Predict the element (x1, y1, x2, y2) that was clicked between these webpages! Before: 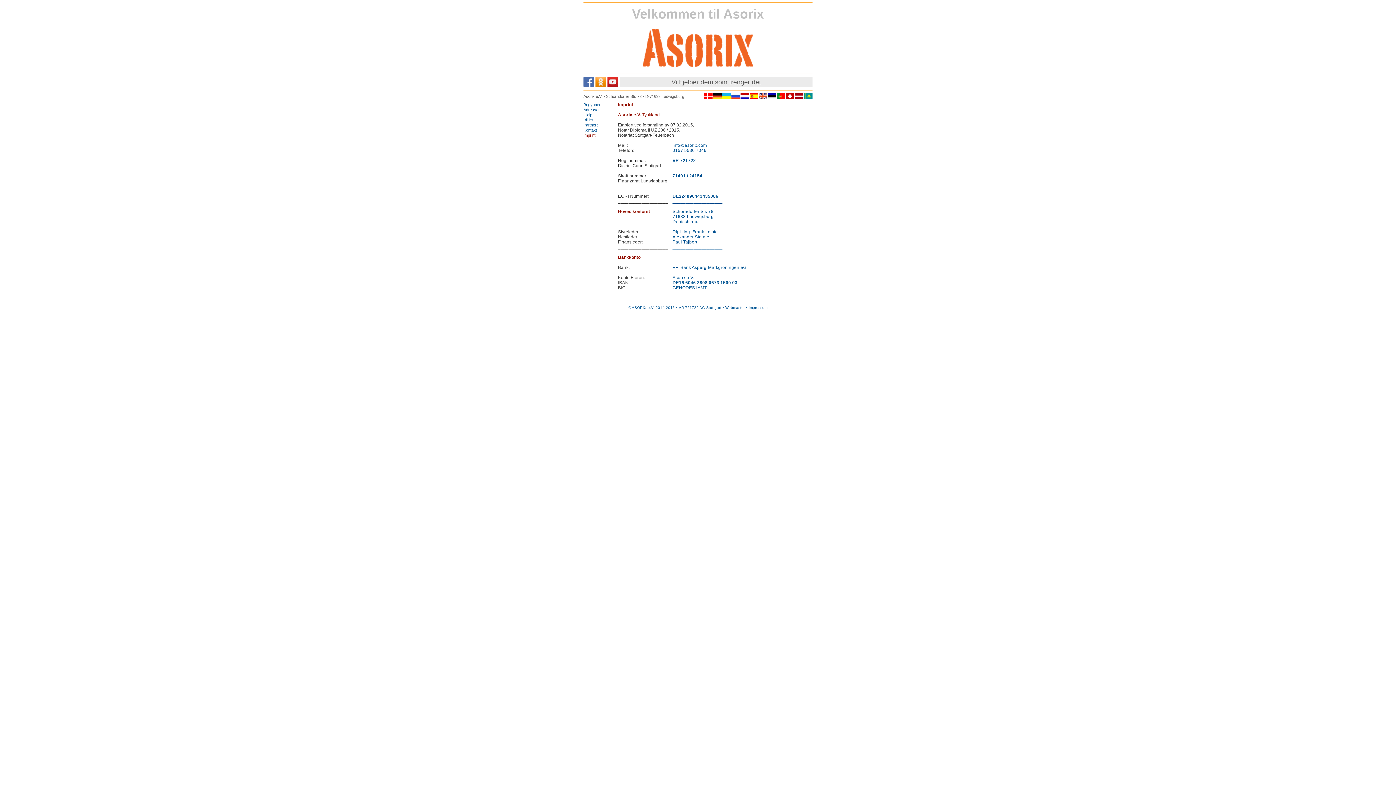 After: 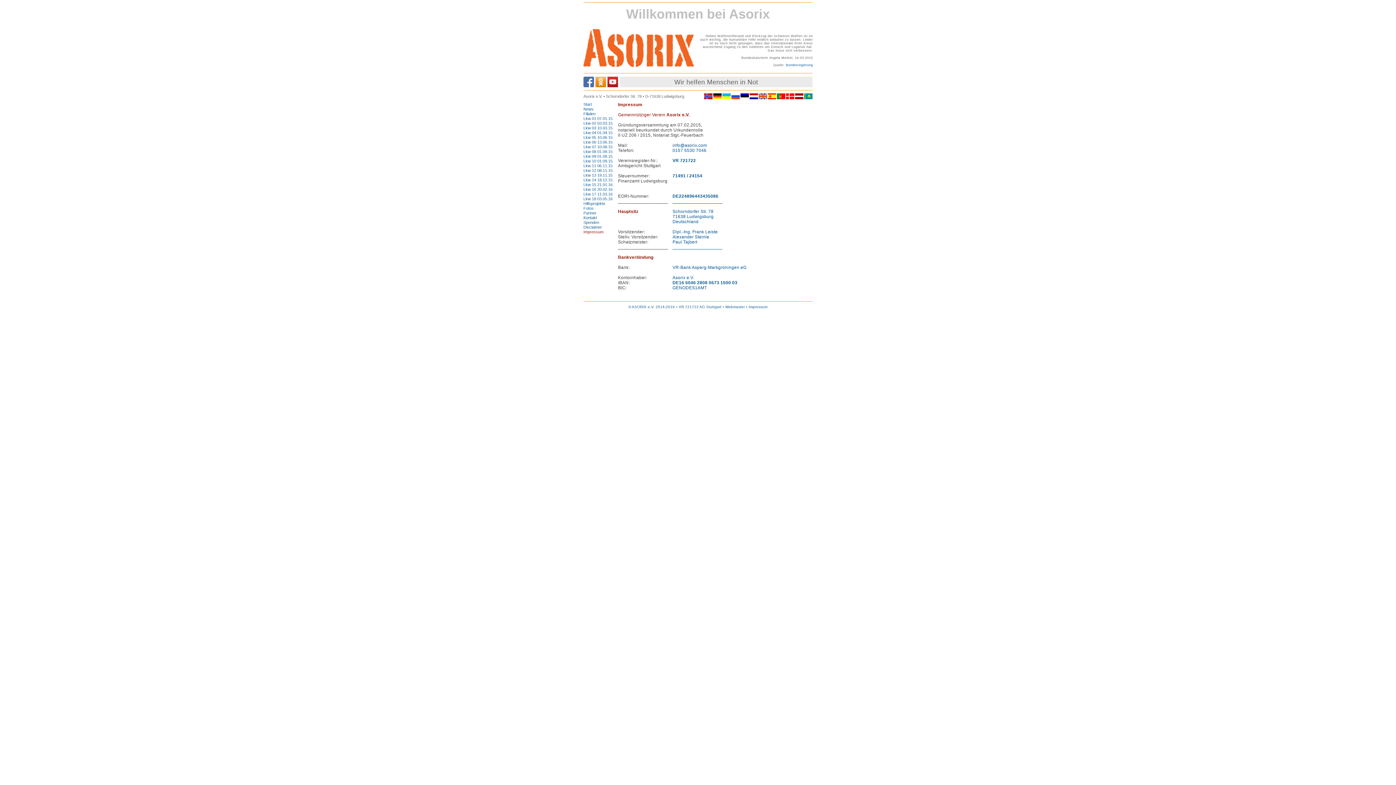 Action: bbox: (786, 94, 794, 100)